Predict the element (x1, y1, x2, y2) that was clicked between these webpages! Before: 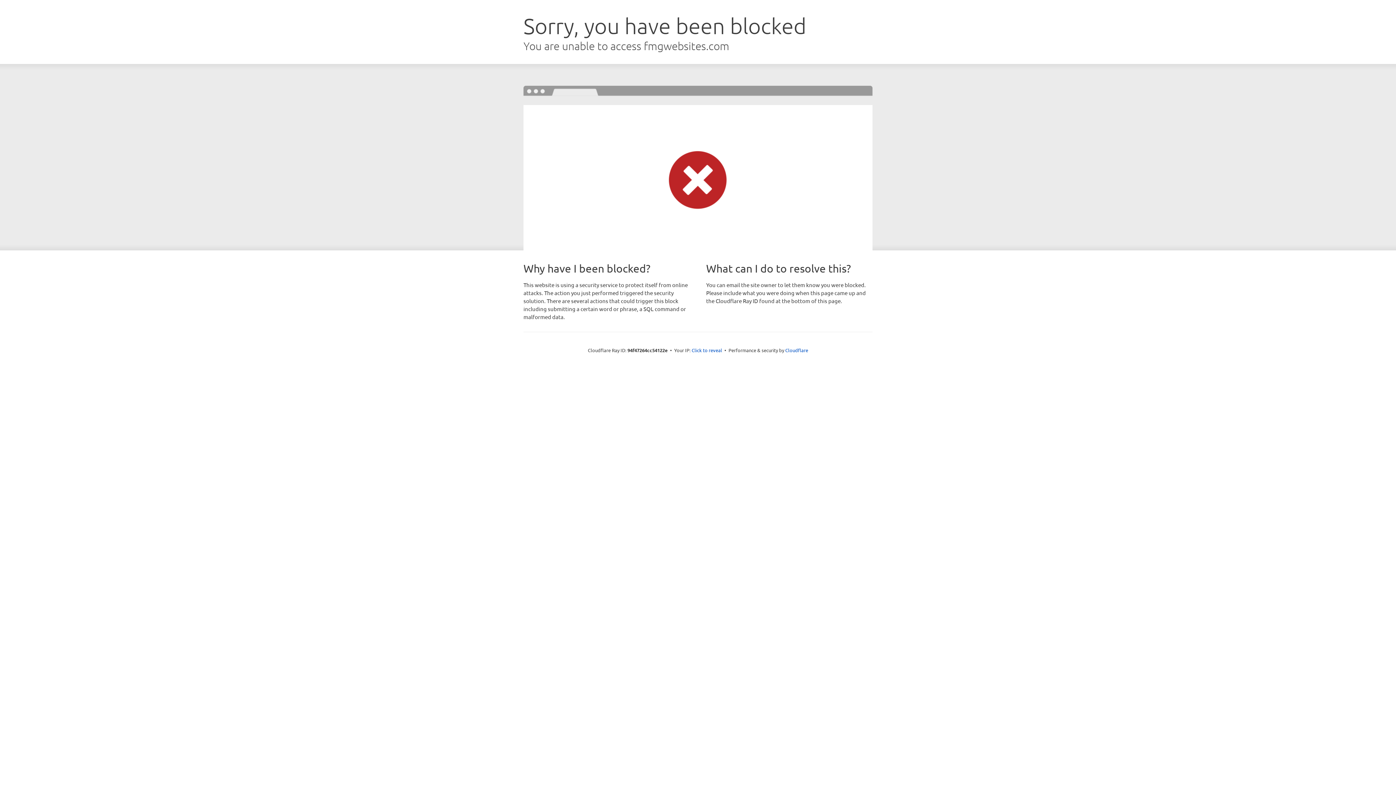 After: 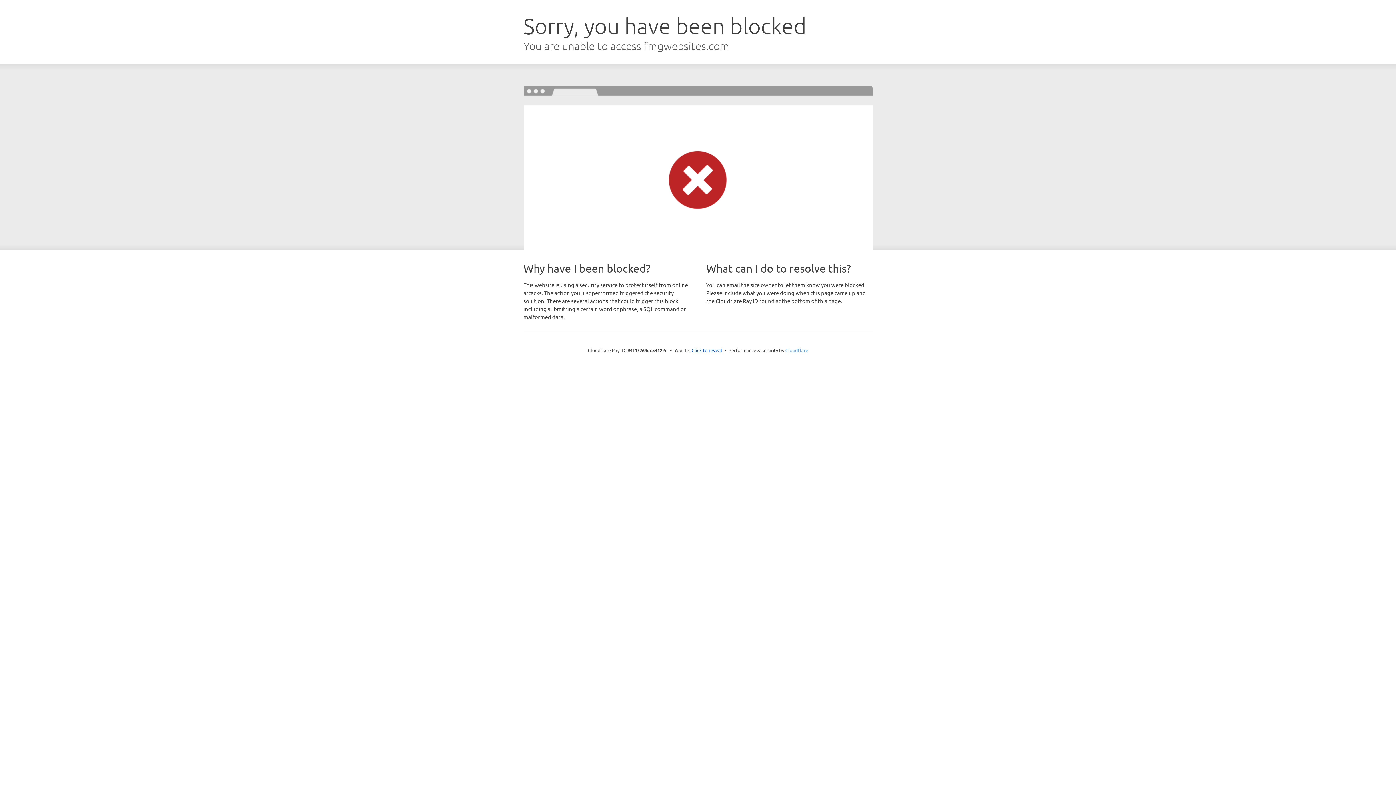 Action: label: Cloudflare bbox: (785, 347, 808, 353)